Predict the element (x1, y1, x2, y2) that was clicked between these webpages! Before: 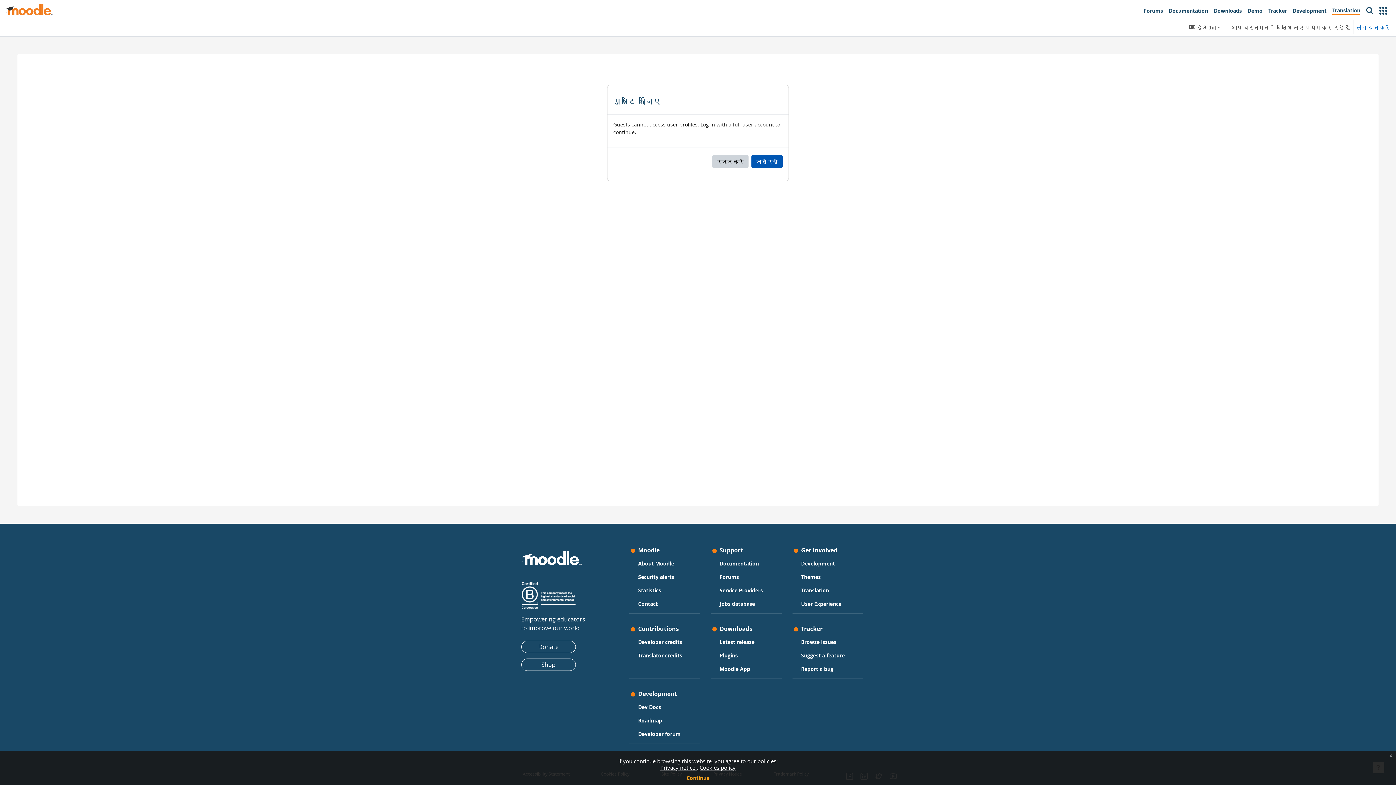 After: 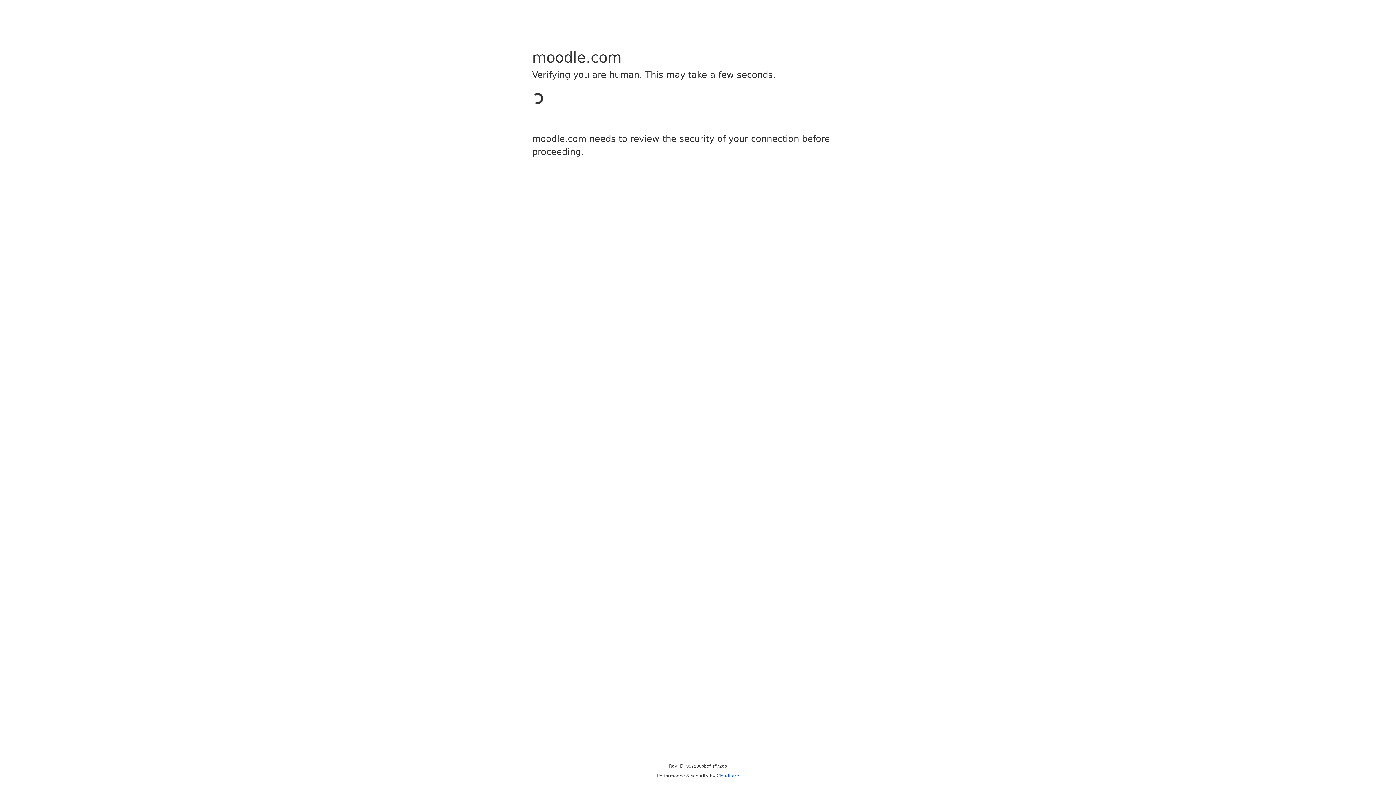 Action: bbox: (521, 538, 582, 566)